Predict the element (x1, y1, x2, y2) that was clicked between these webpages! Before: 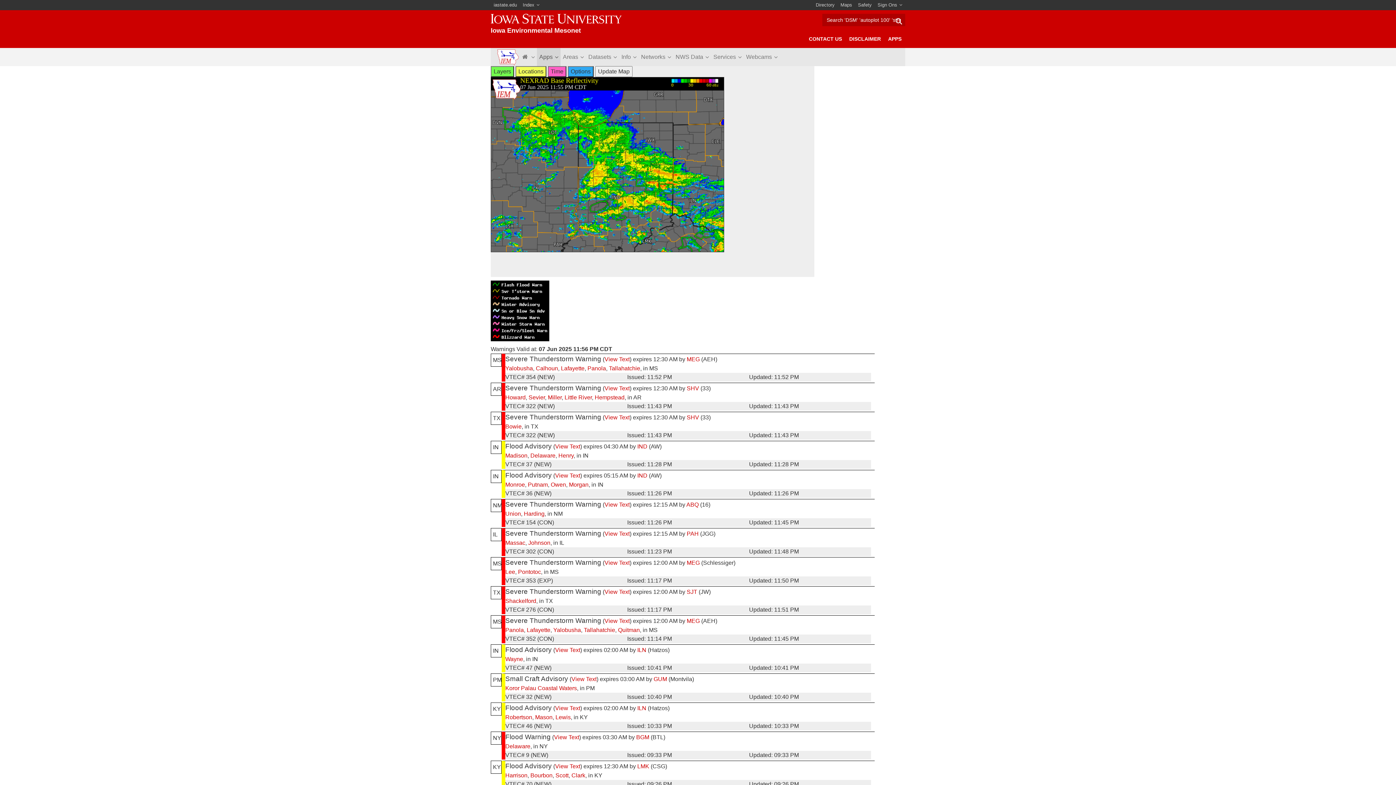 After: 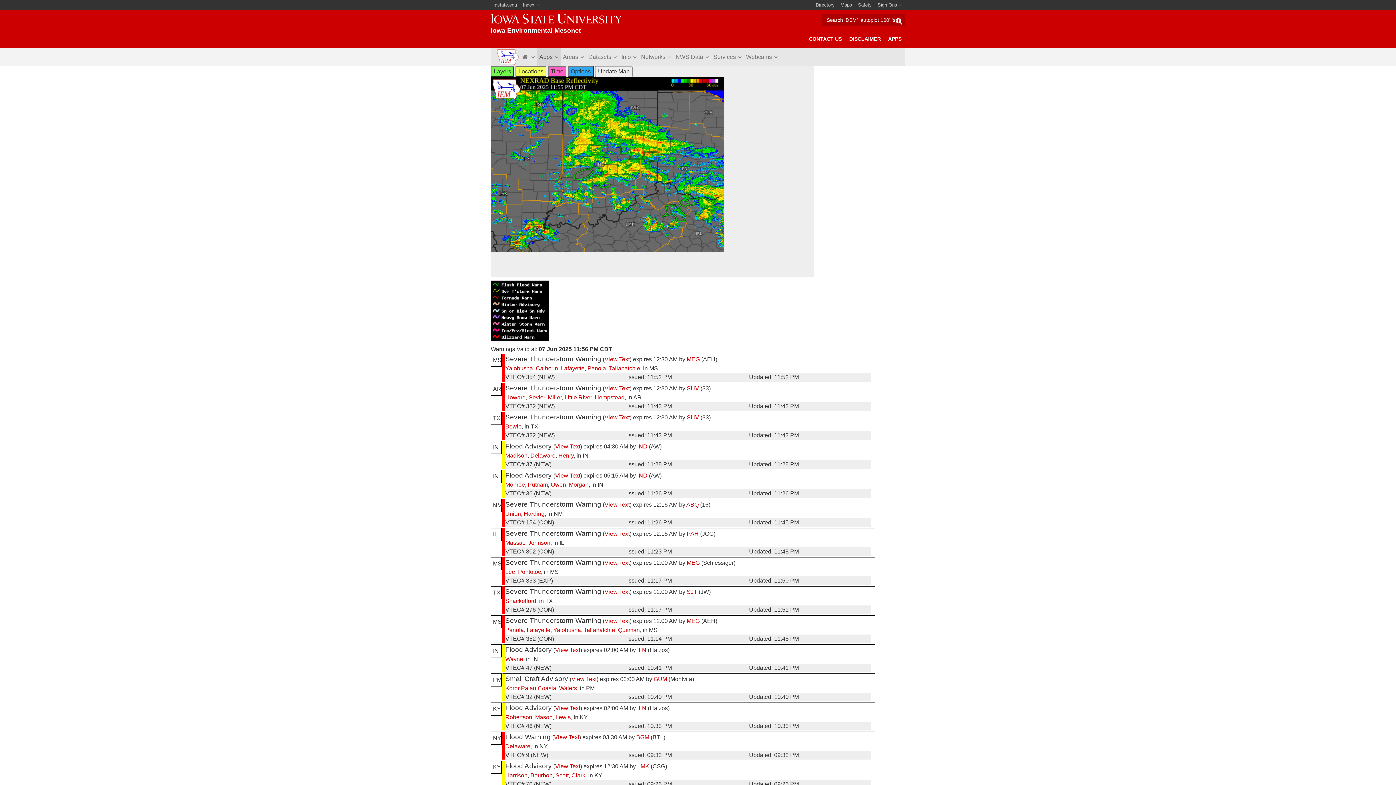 Action: label: Morgan bbox: (569, 481, 588, 488)